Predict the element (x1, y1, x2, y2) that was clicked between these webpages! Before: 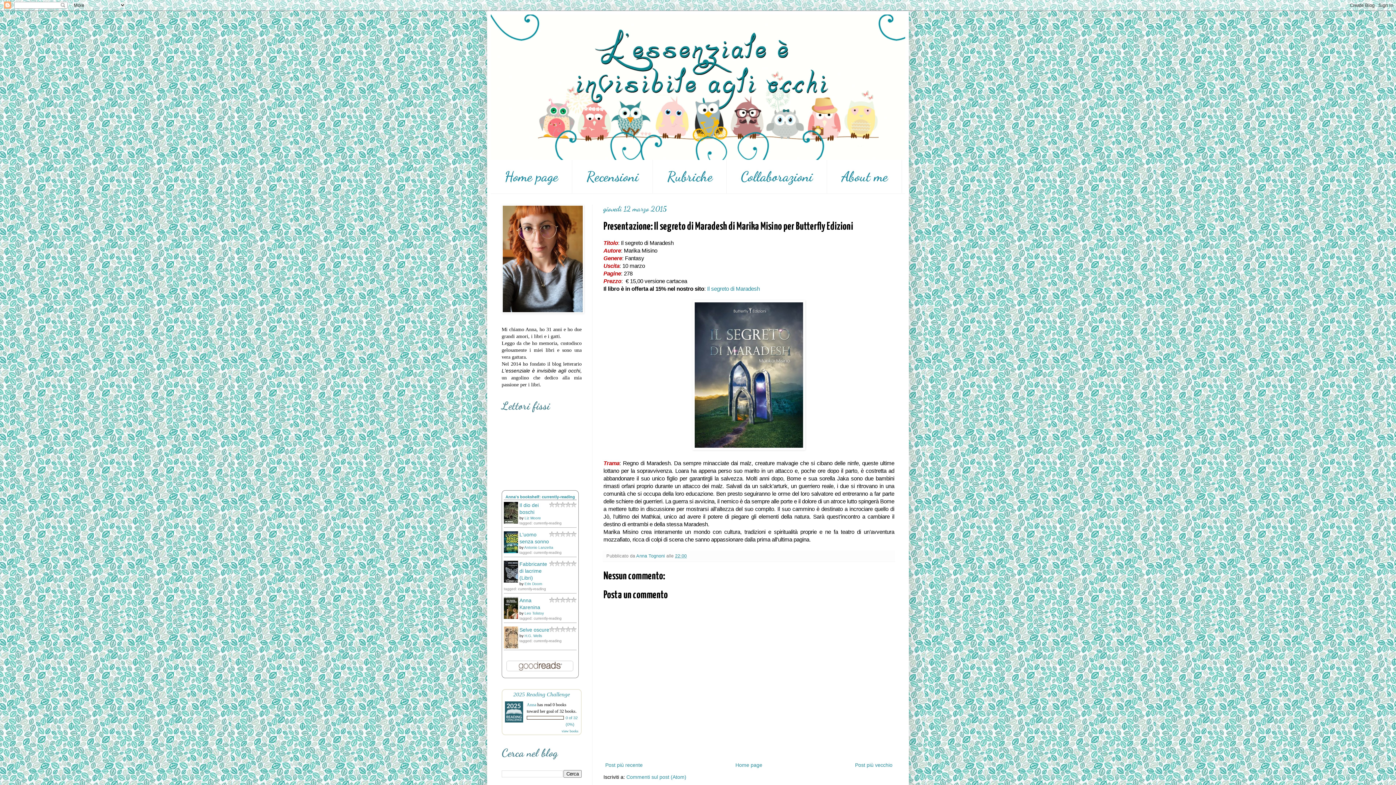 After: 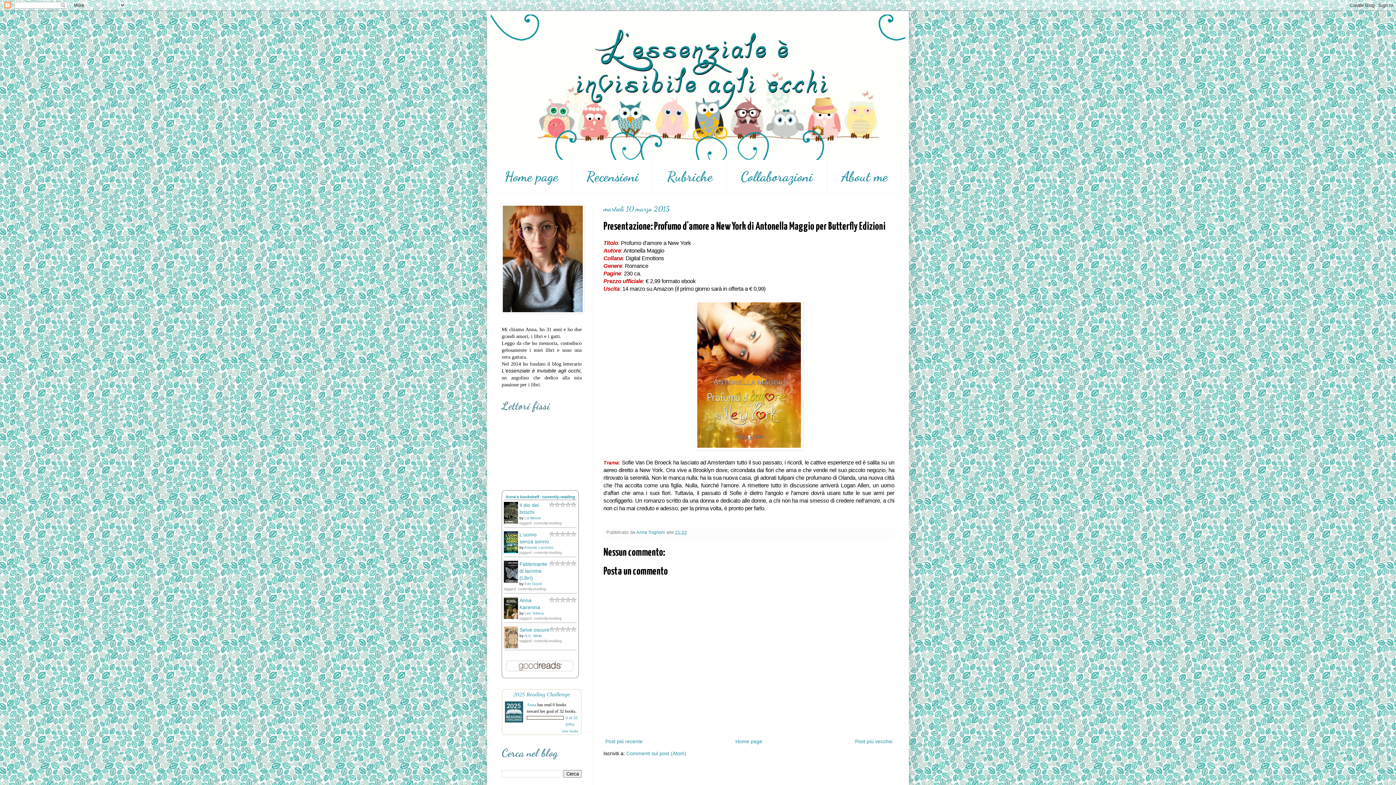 Action: bbox: (853, 760, 894, 770) label: Post più vecchio